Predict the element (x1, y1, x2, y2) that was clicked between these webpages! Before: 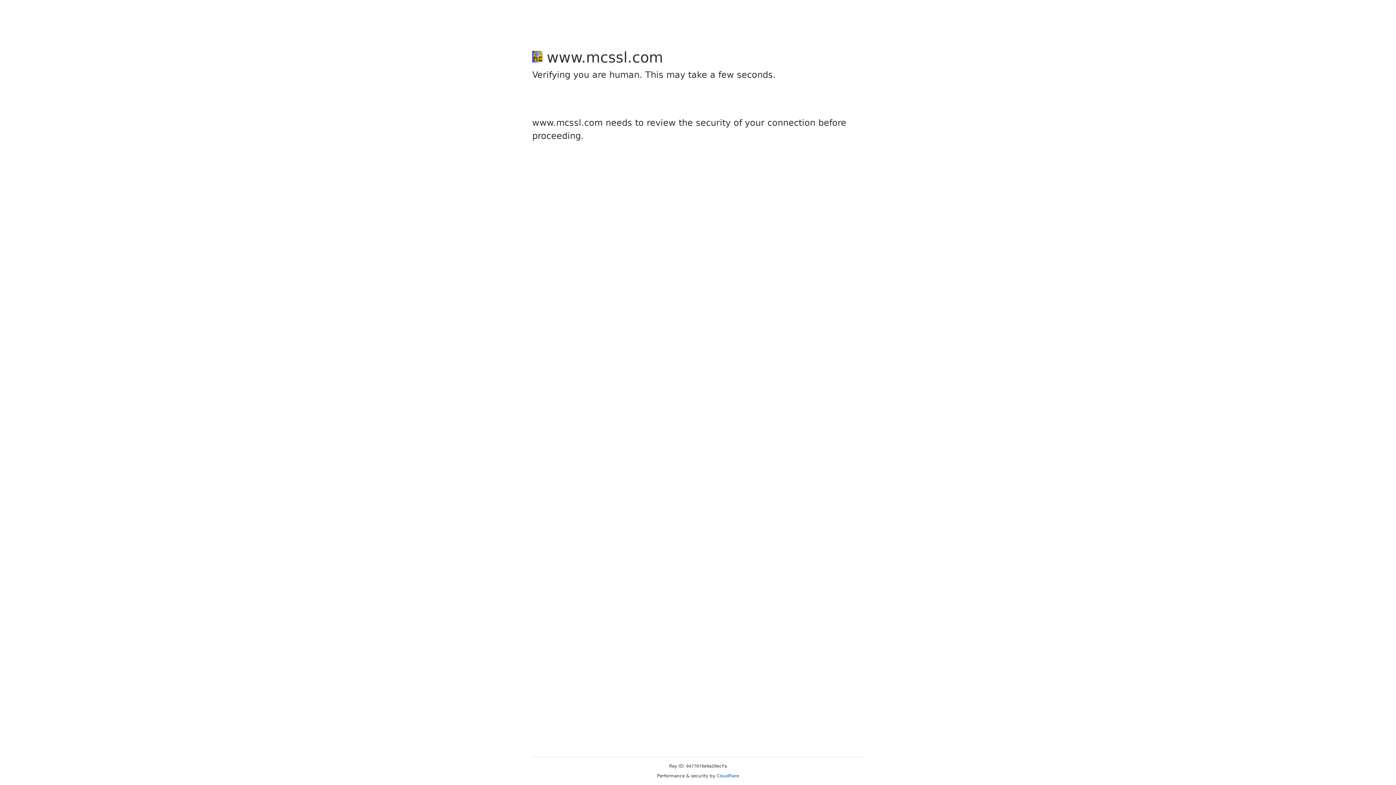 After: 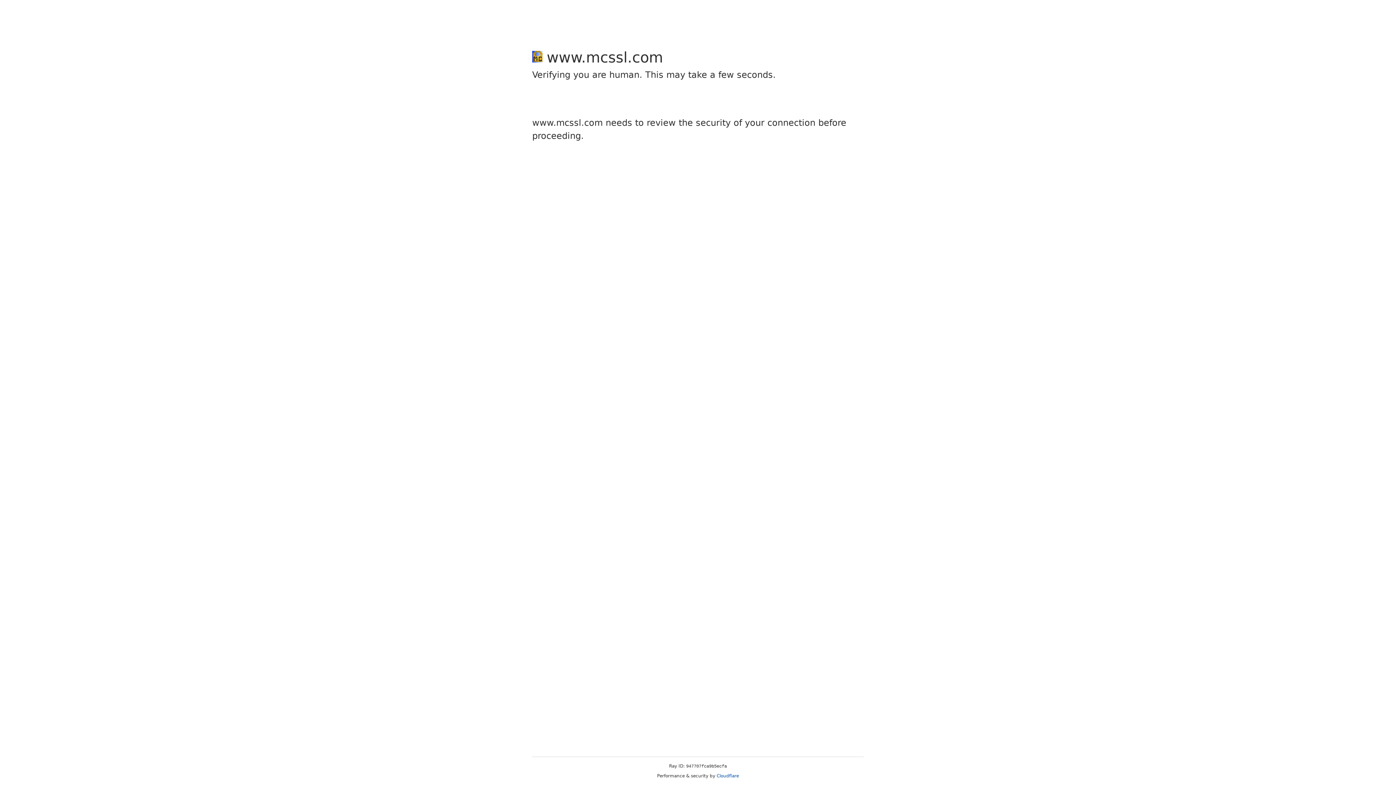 Action: label: Cloudflare bbox: (716, 773, 739, 778)